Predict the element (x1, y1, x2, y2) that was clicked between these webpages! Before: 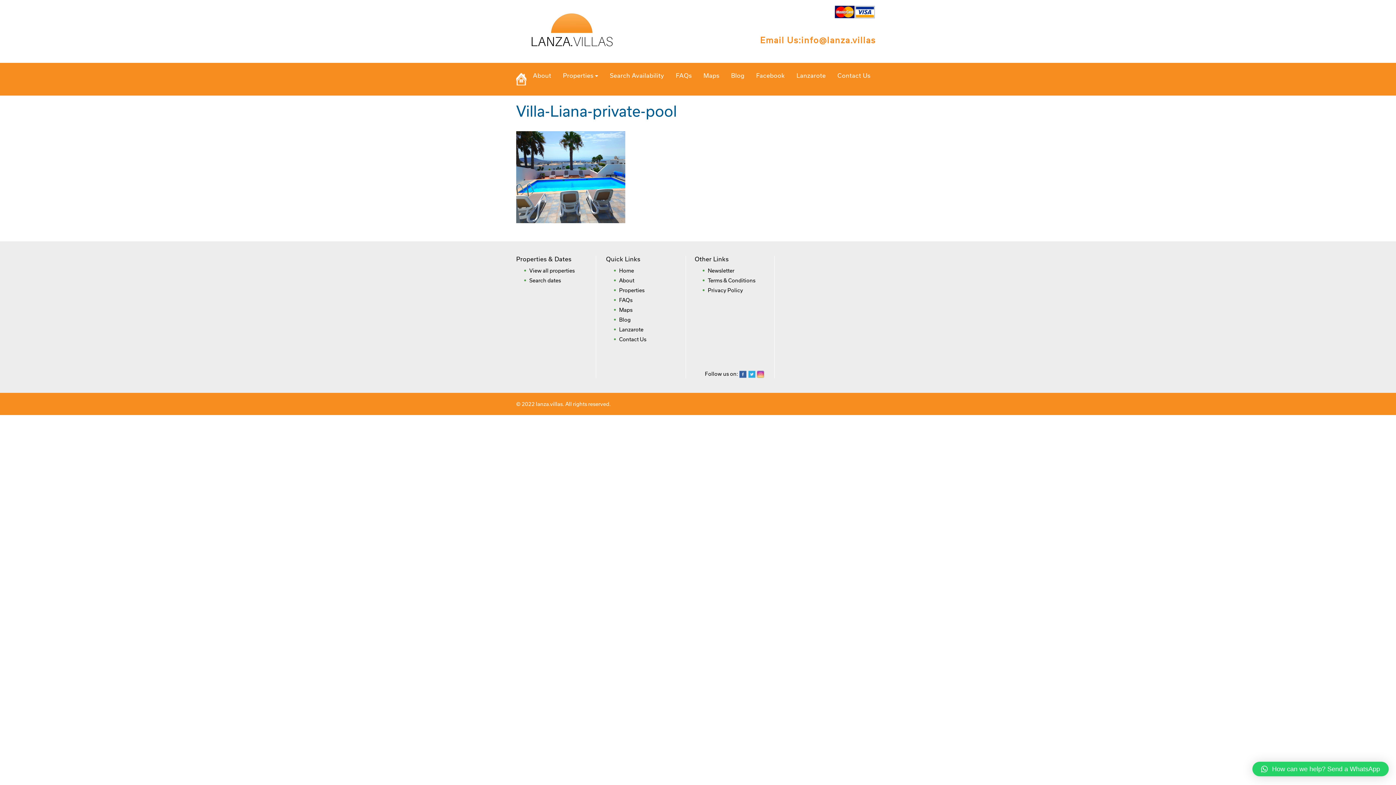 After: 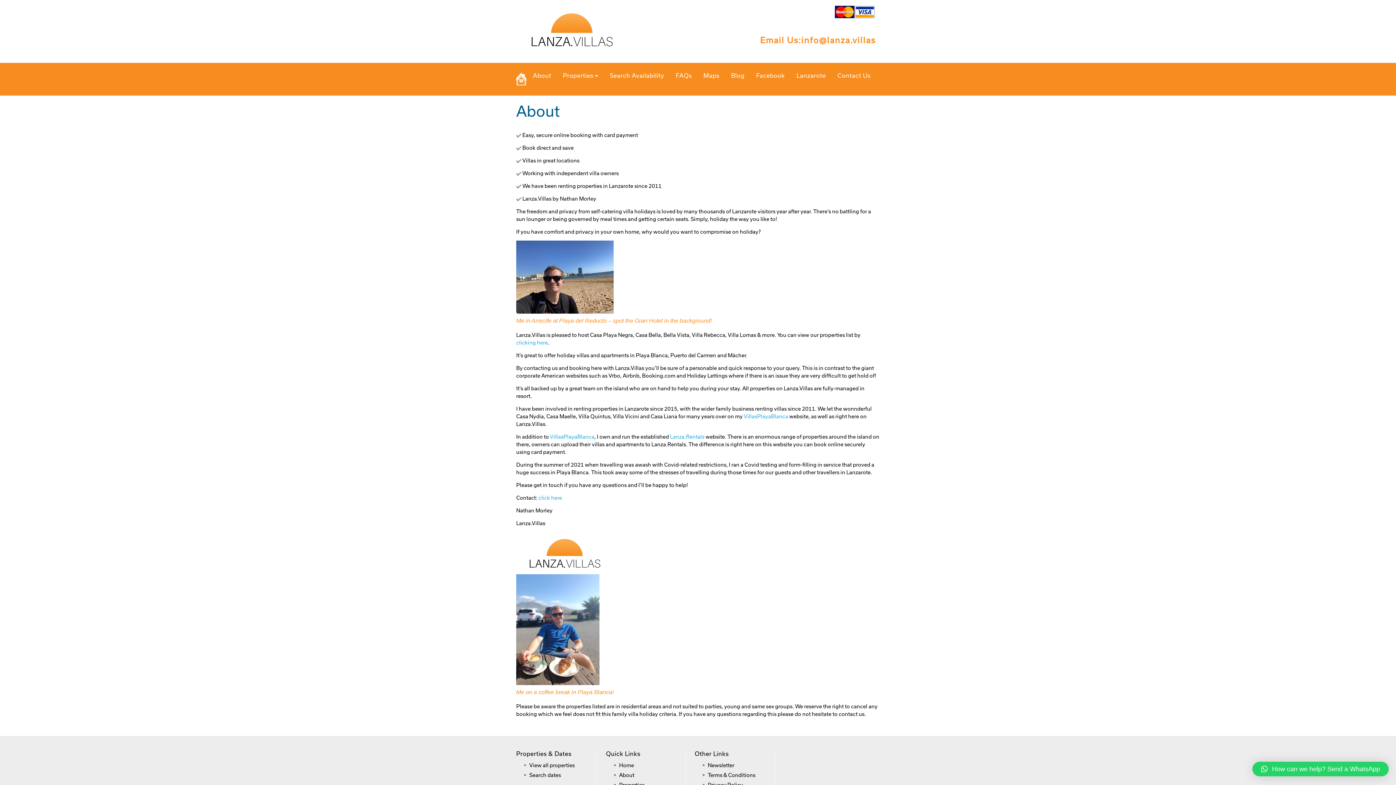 Action: bbox: (619, 277, 634, 283) label: About